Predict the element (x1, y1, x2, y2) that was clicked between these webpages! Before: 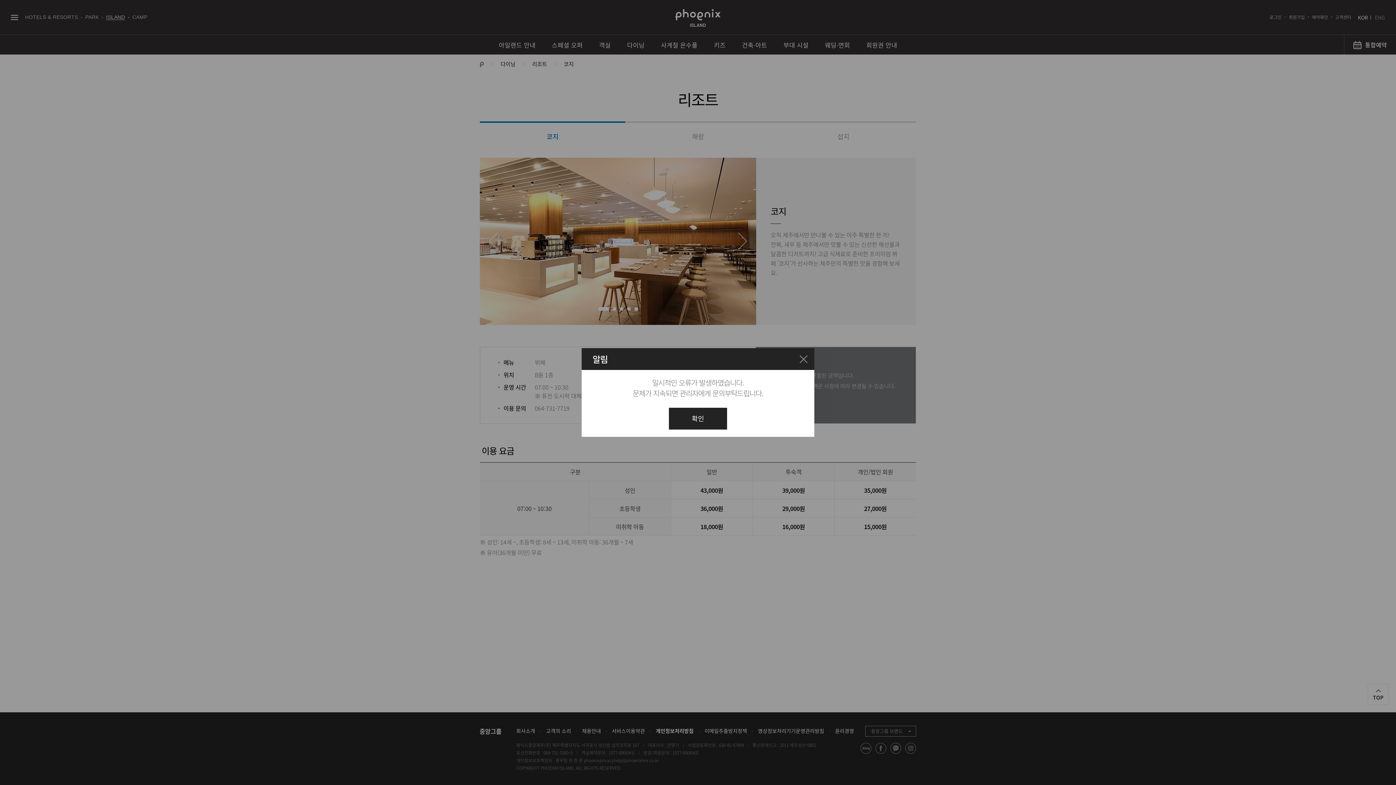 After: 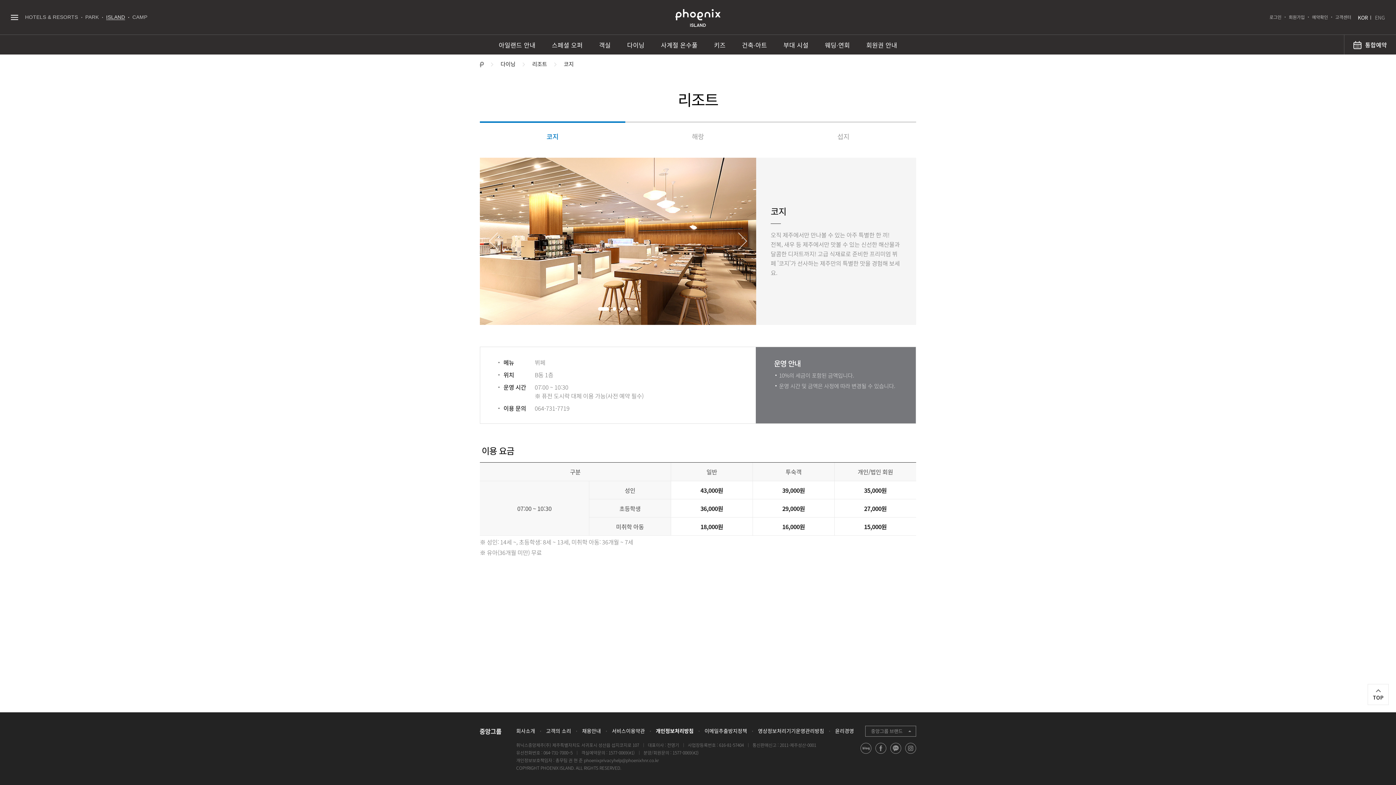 Action: bbox: (669, 408, 727, 429) label: 확인